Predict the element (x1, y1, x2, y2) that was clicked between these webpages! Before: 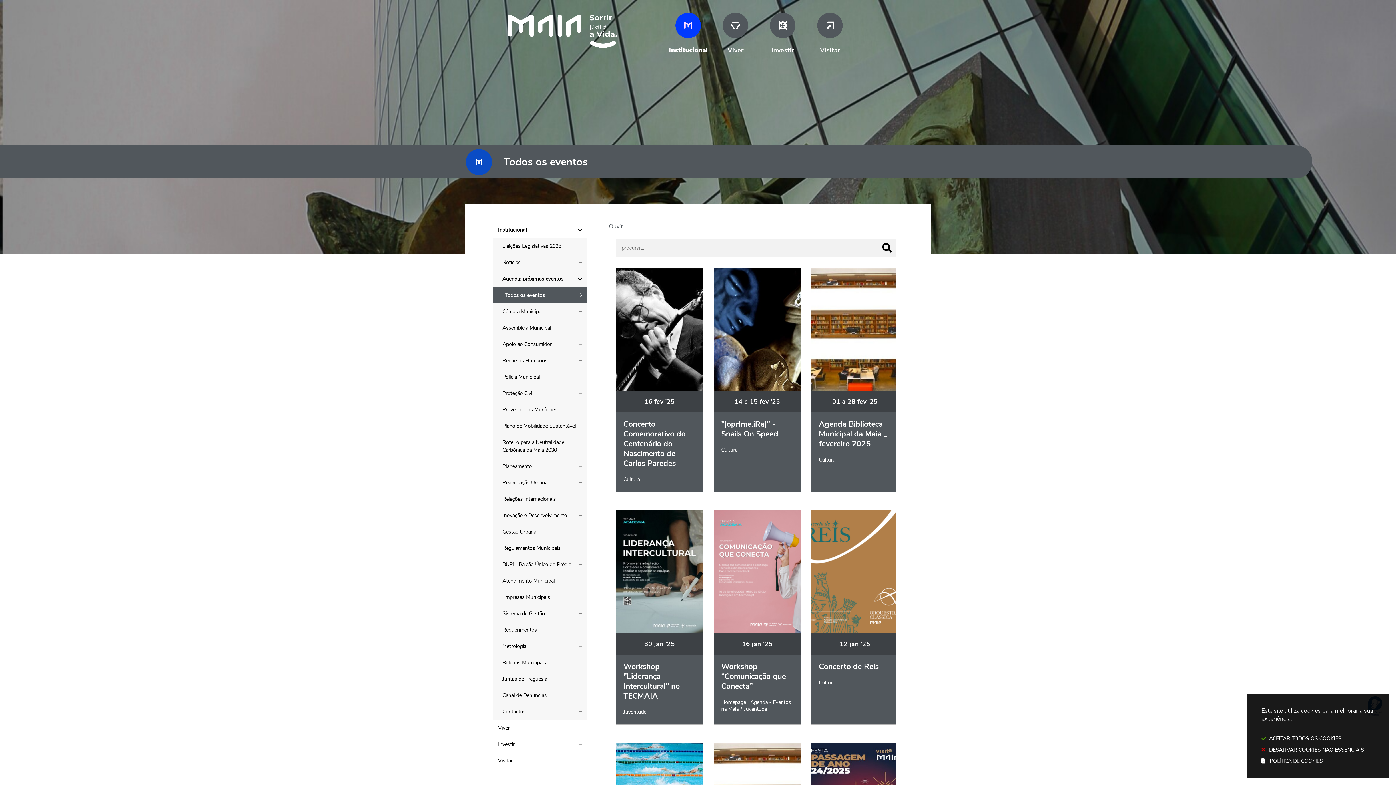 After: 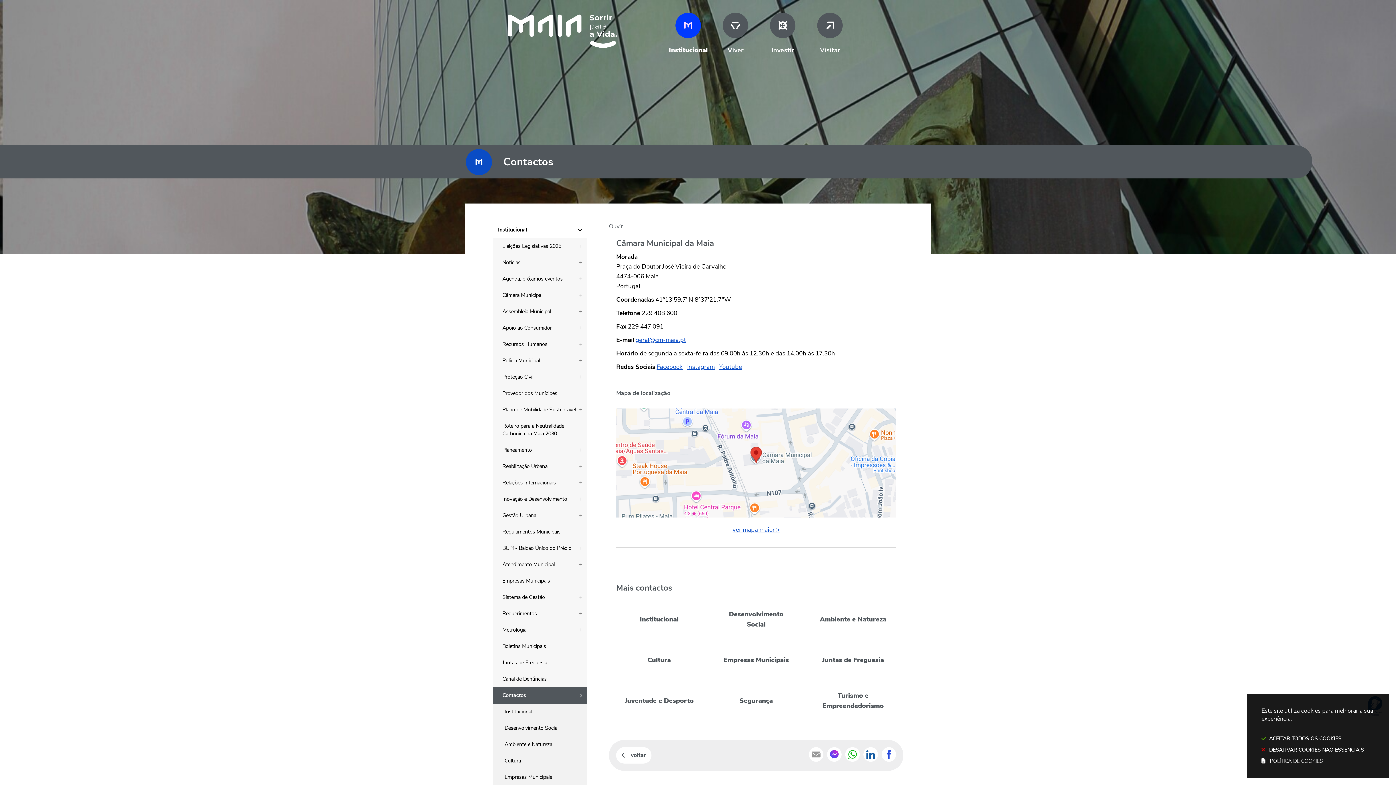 Action: label: Contactos bbox: (492, 704, 586, 720)